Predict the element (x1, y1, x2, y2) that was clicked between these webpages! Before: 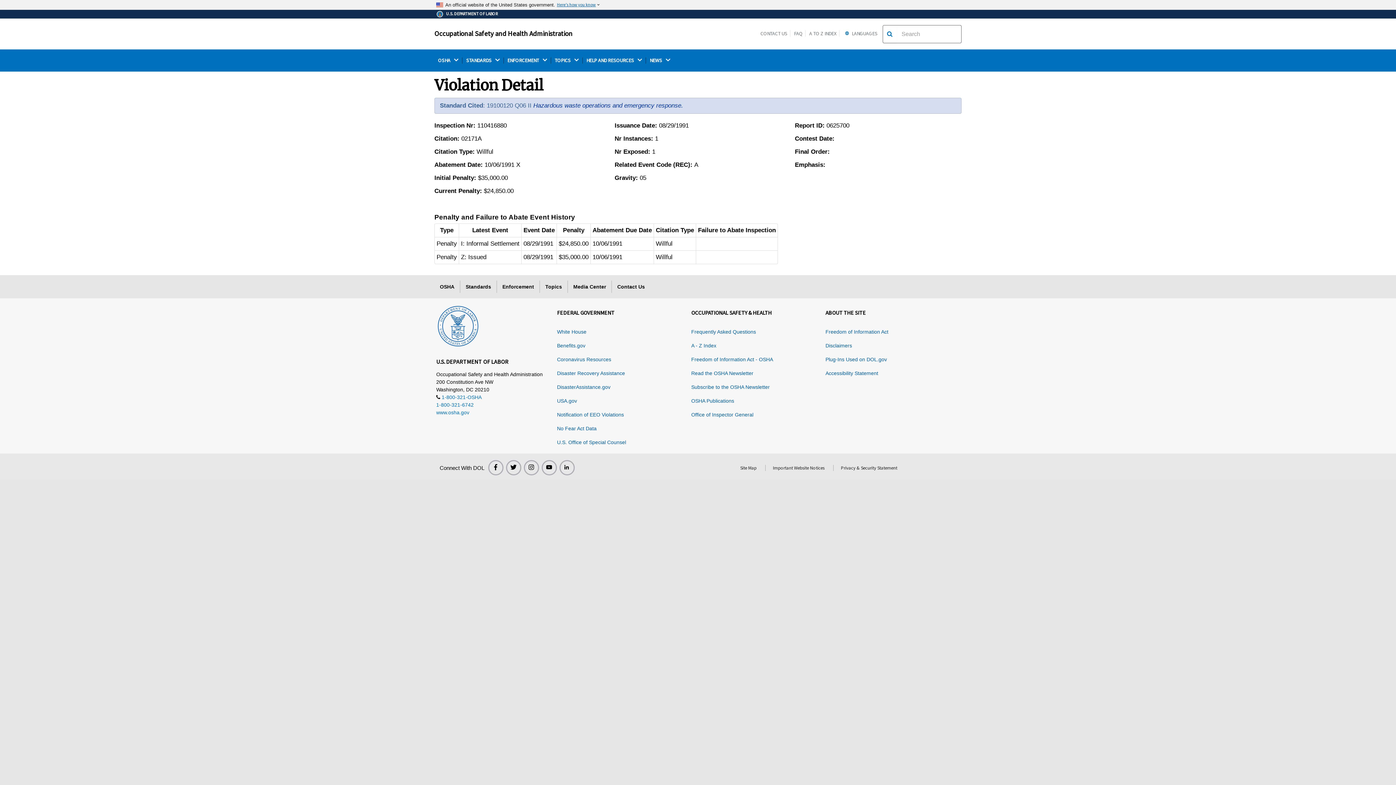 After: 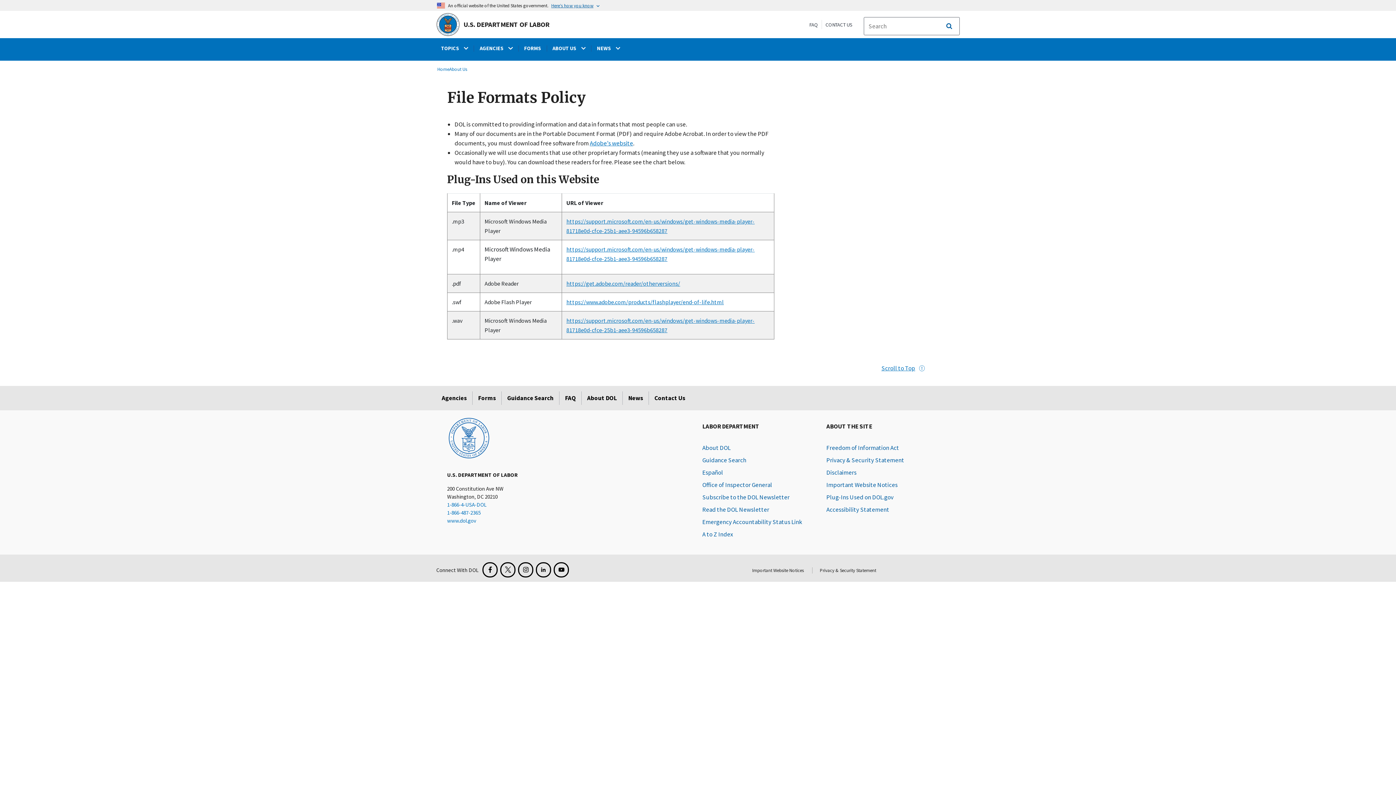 Action: label: Plug-Ins Used on DOL.gov bbox: (825, 356, 887, 362)